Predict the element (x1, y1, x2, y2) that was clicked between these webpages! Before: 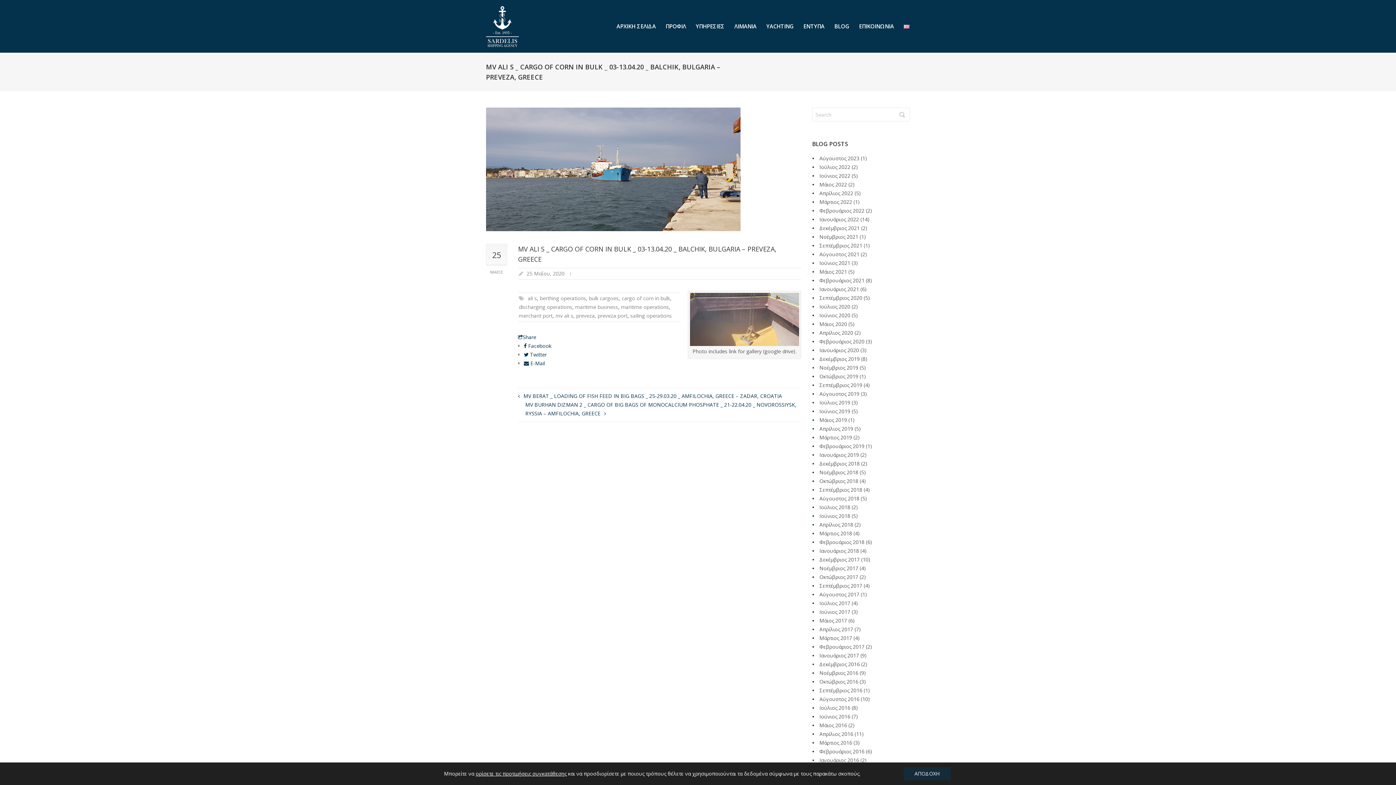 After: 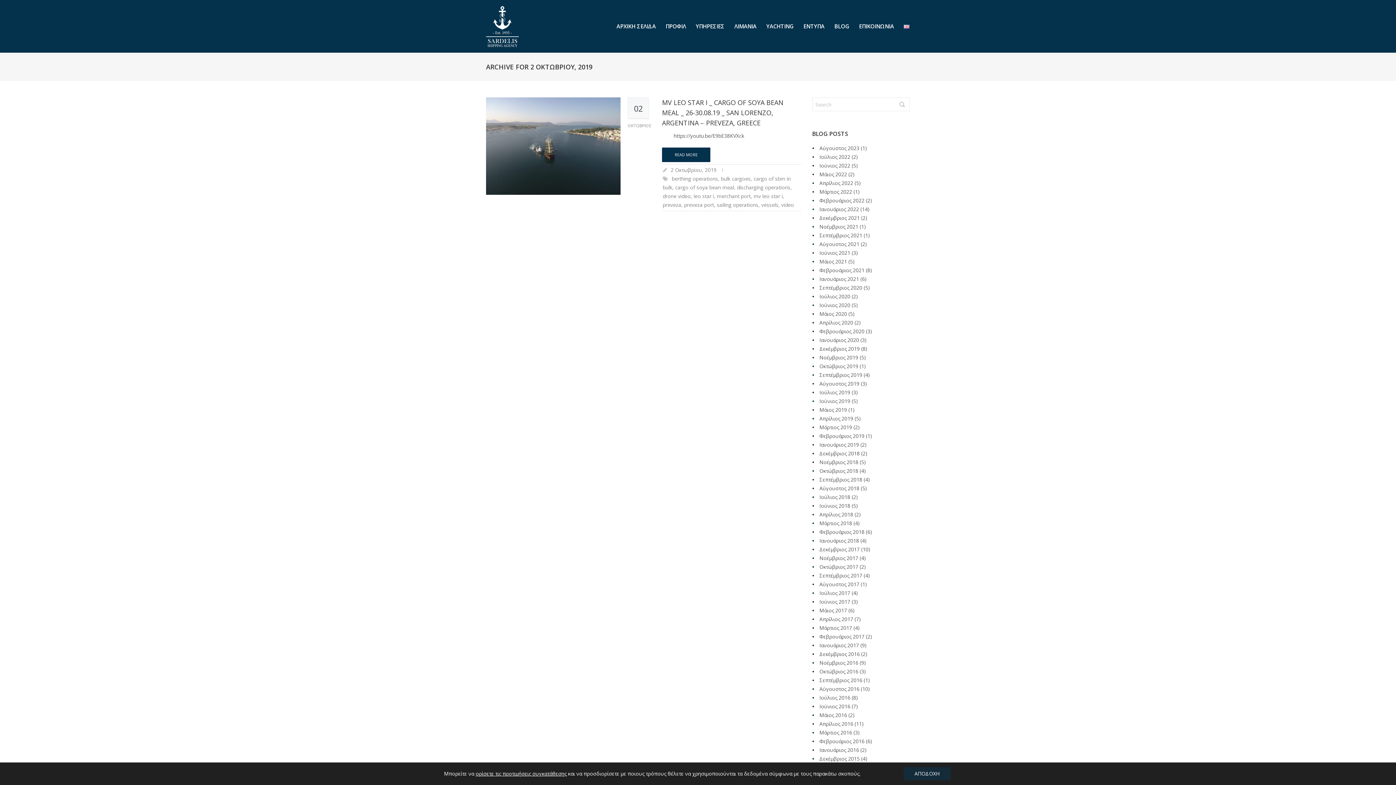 Action: label: Οκτώβριος 2019 bbox: (819, 373, 858, 380)